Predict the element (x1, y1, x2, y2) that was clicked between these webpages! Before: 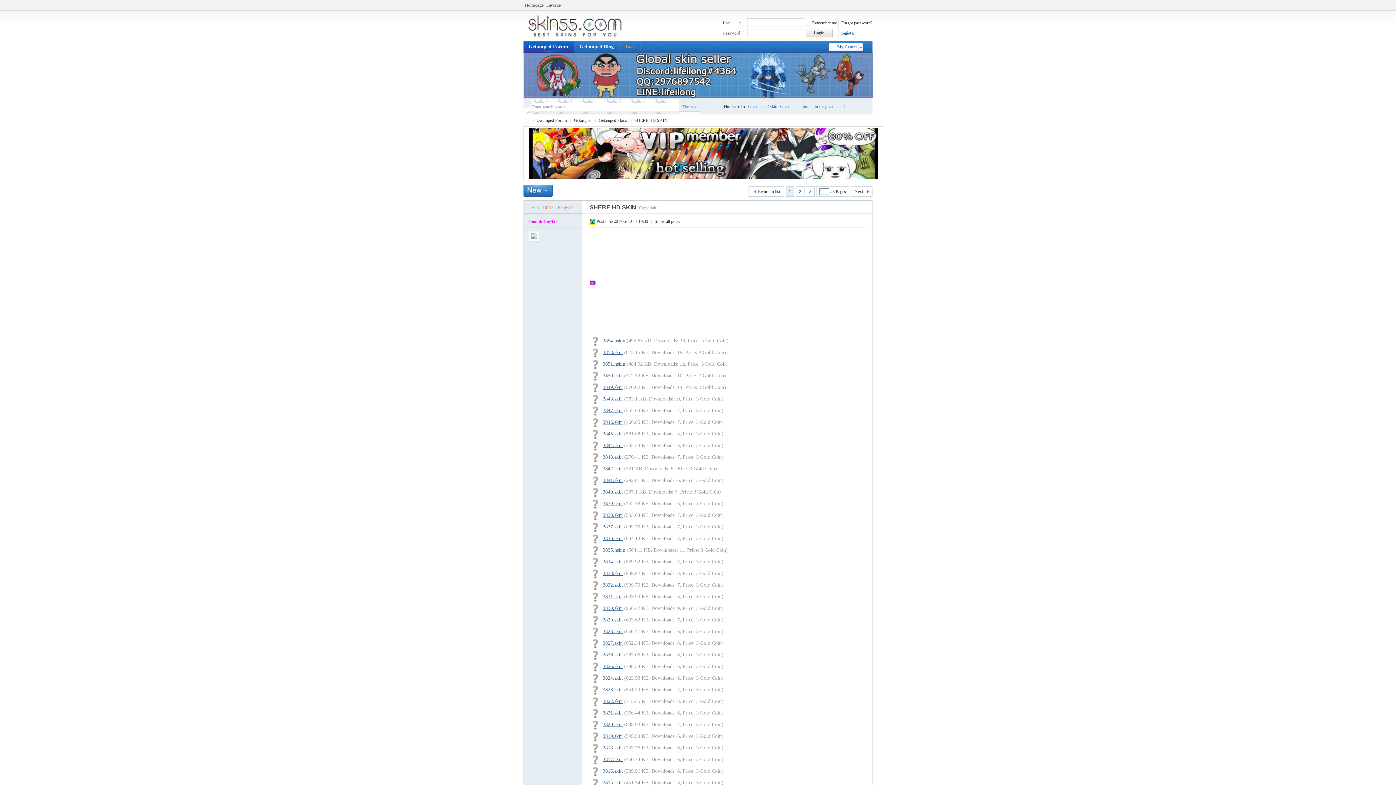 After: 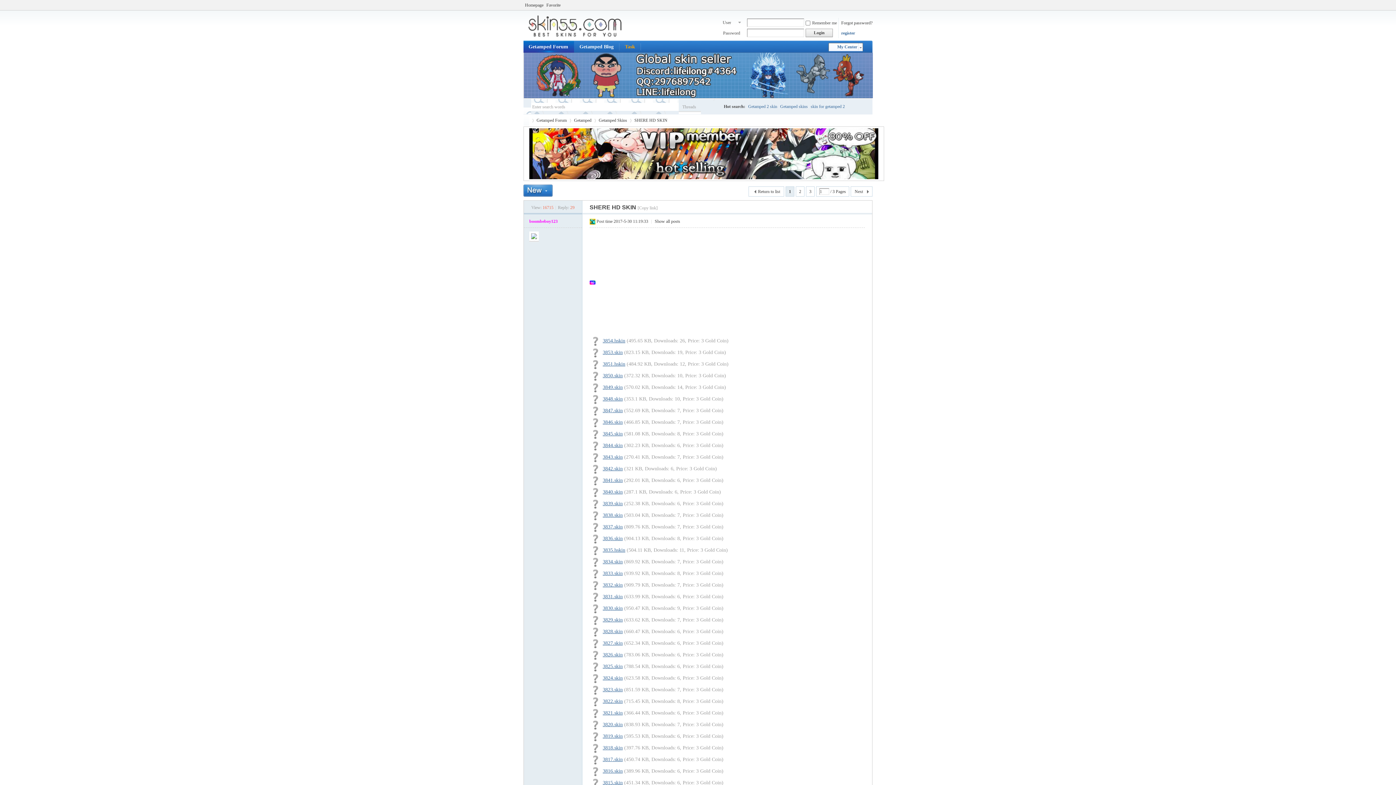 Action: bbox: (529, 175, 878, 180)